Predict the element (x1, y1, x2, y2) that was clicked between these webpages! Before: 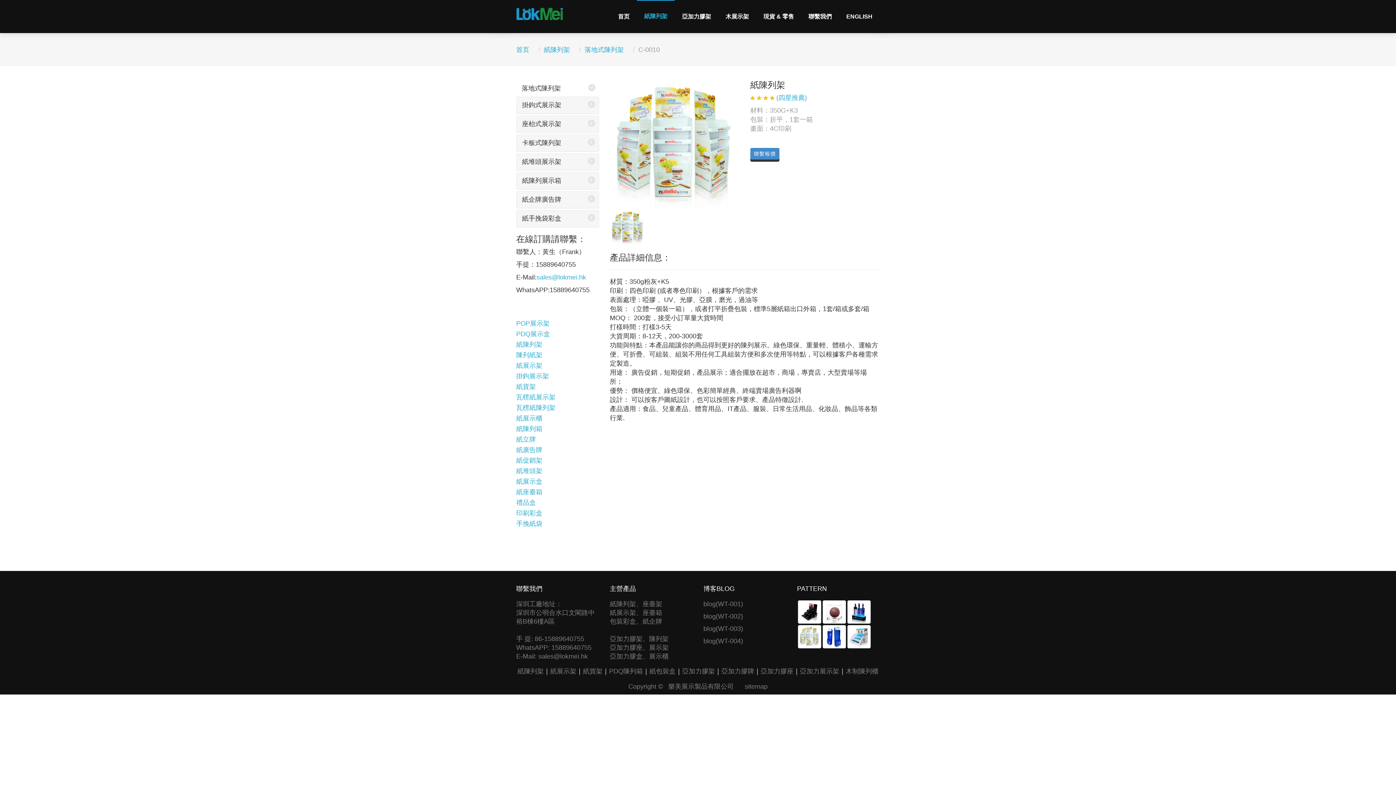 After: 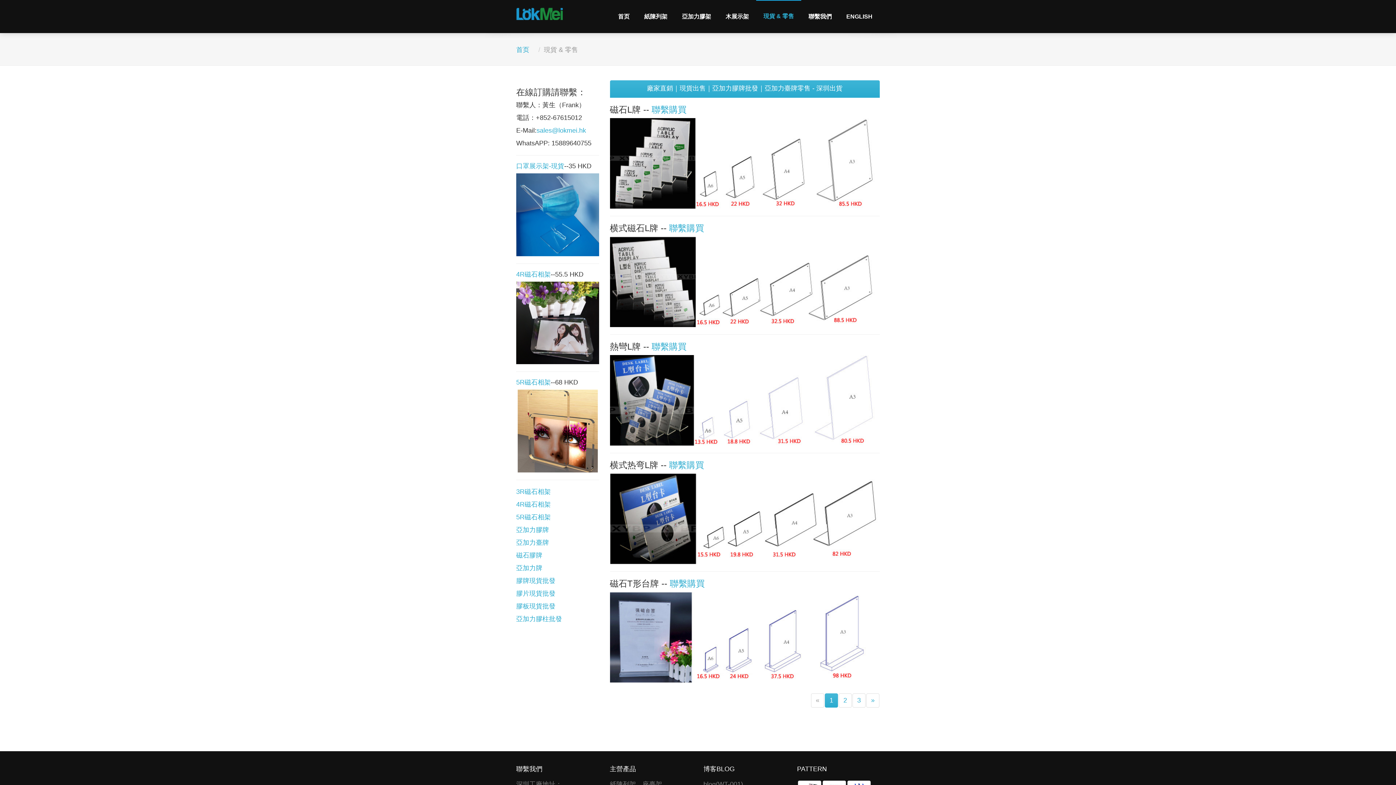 Action: label: 現貨 & 零售 bbox: (756, 0, 801, 32)